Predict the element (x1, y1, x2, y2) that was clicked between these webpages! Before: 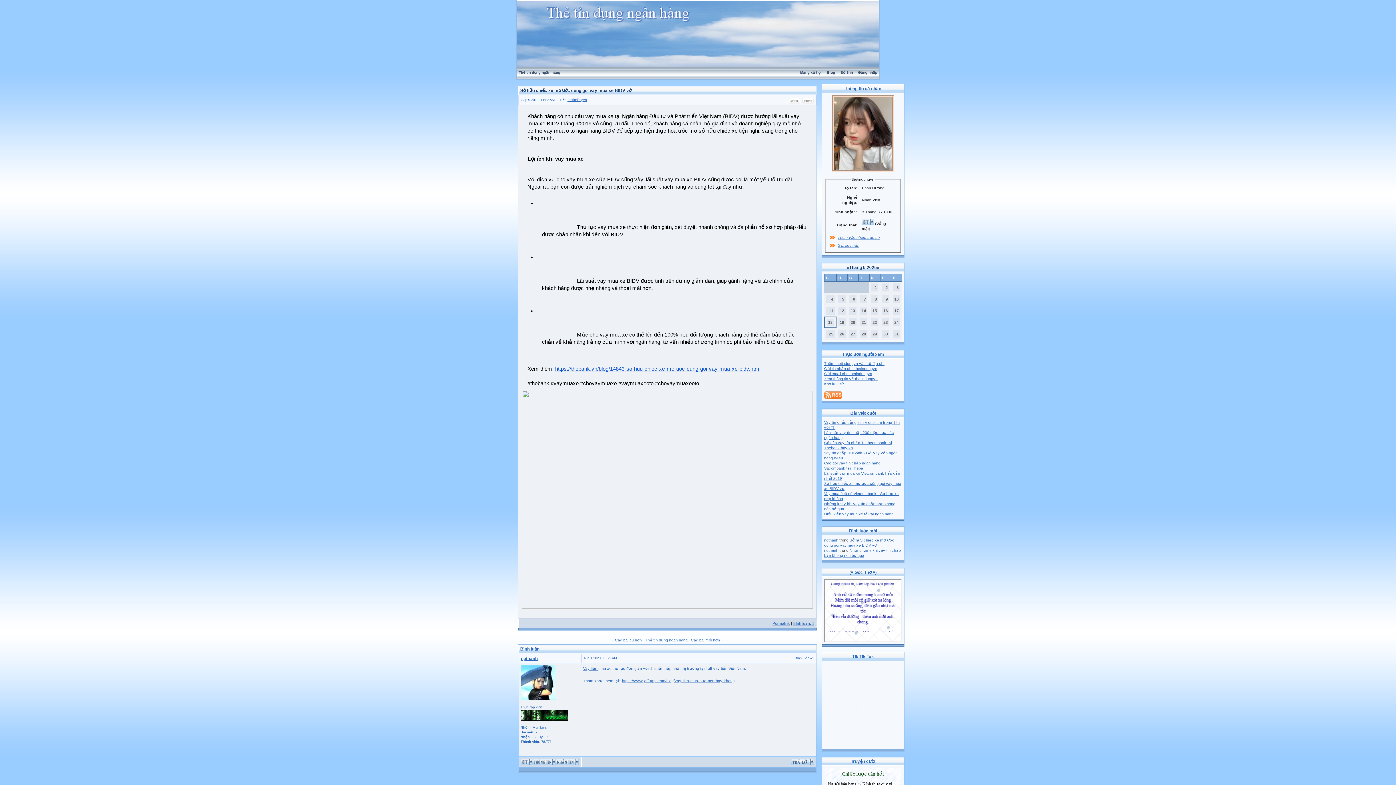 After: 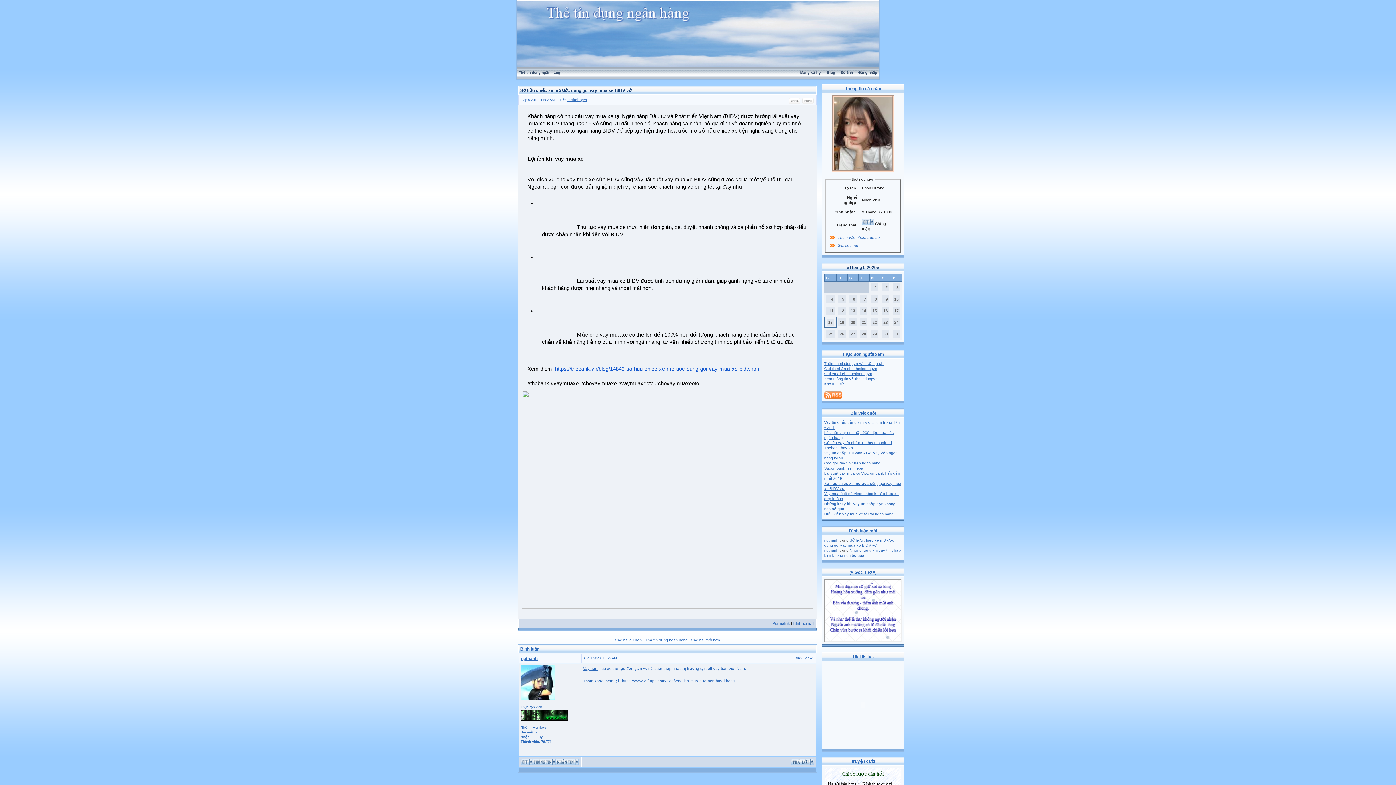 Action: bbox: (772, 621, 790, 625) label: Permalink